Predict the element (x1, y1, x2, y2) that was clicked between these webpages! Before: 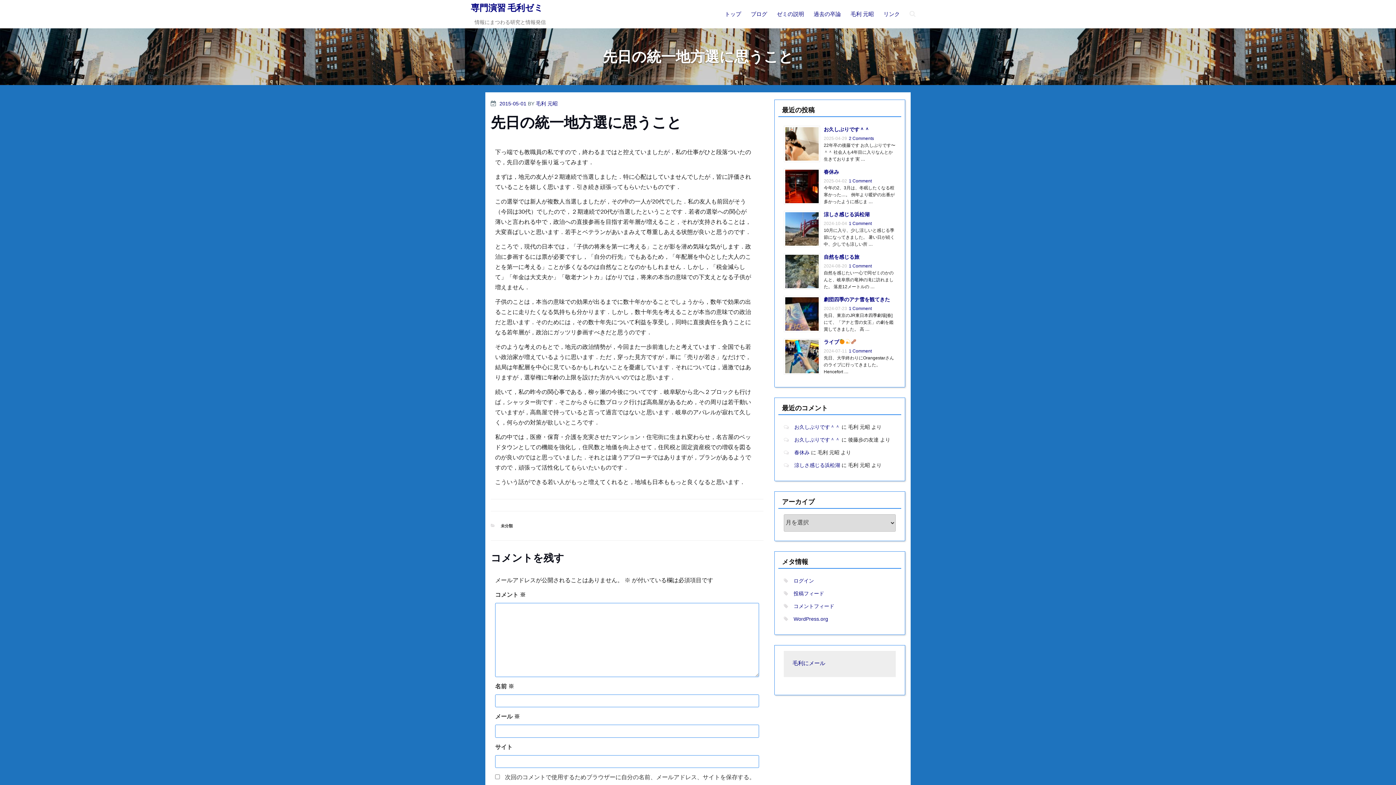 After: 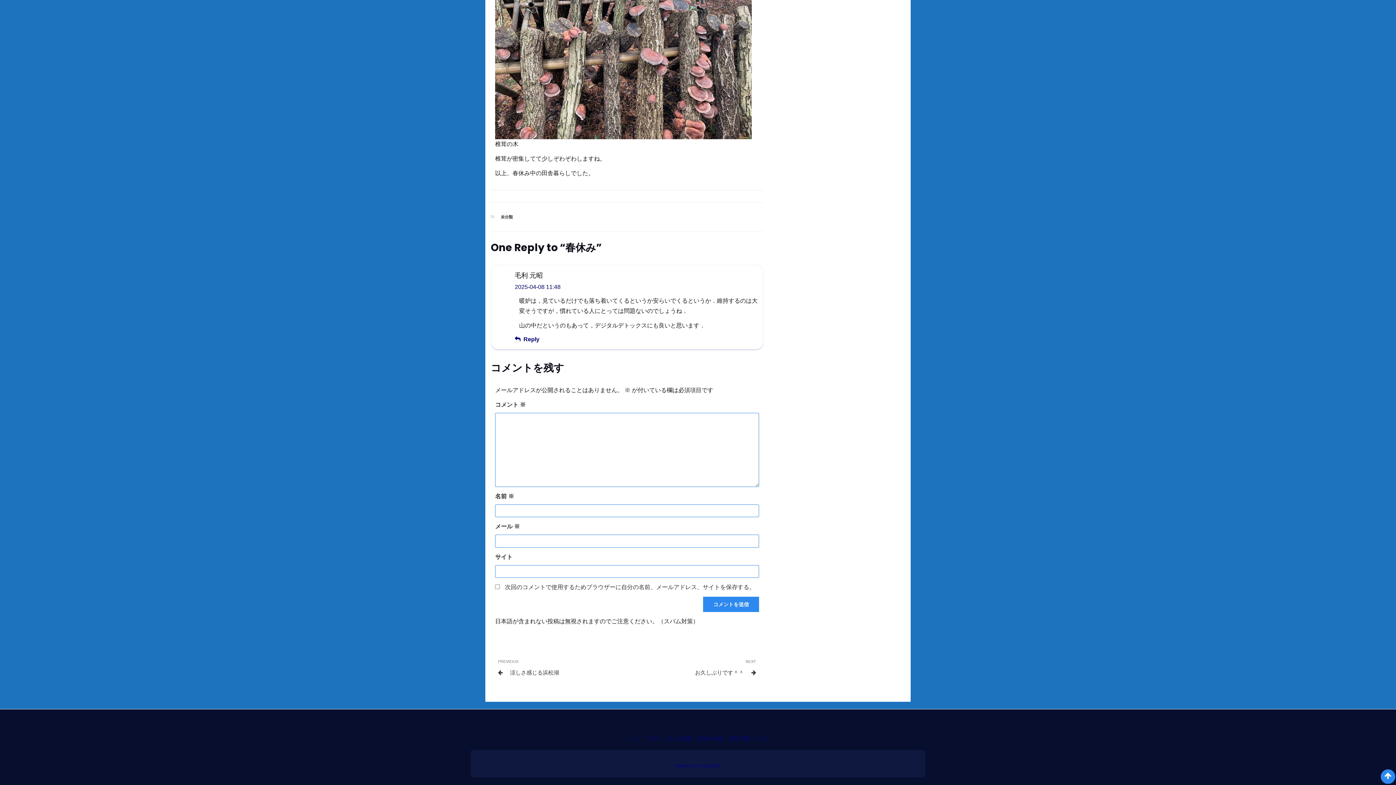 Action: bbox: (794, 449, 809, 455) label: 春休み